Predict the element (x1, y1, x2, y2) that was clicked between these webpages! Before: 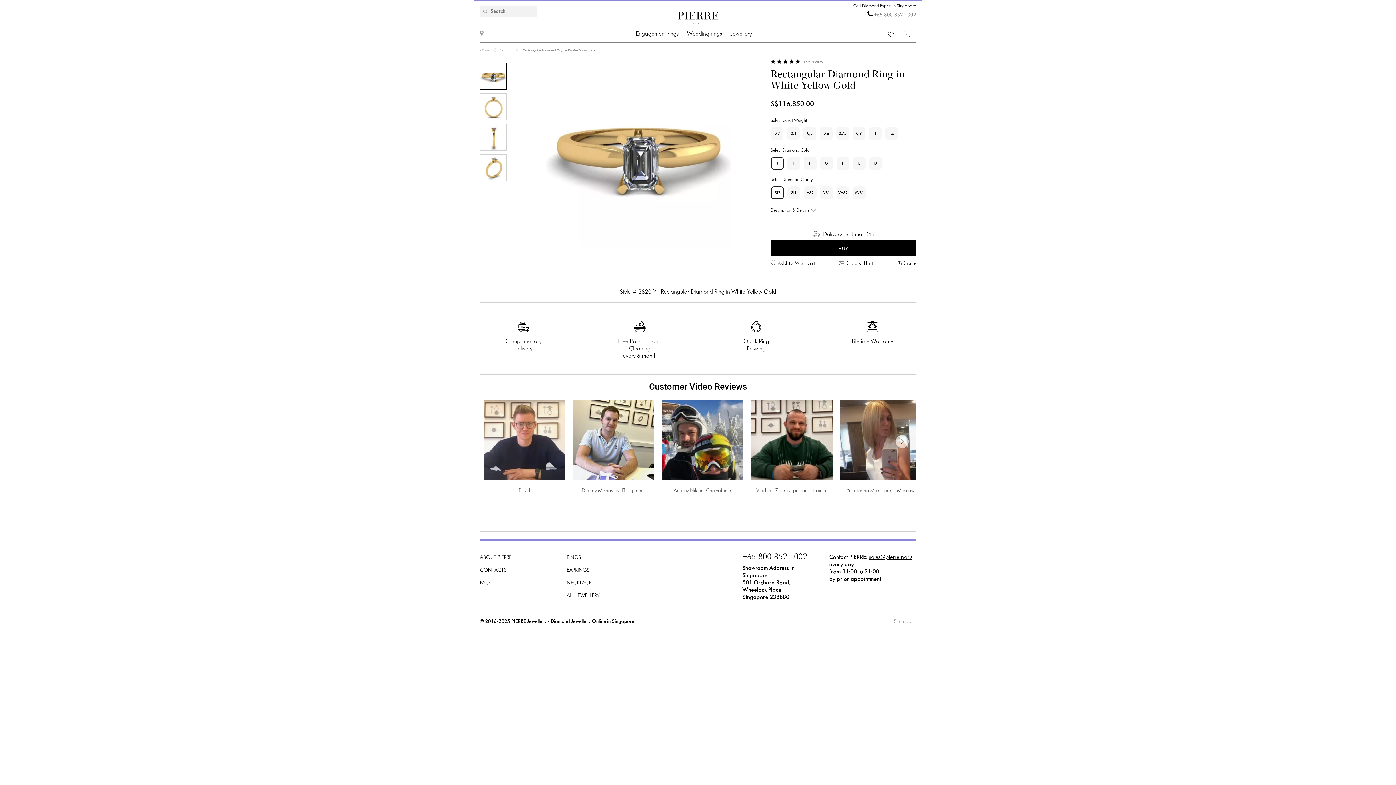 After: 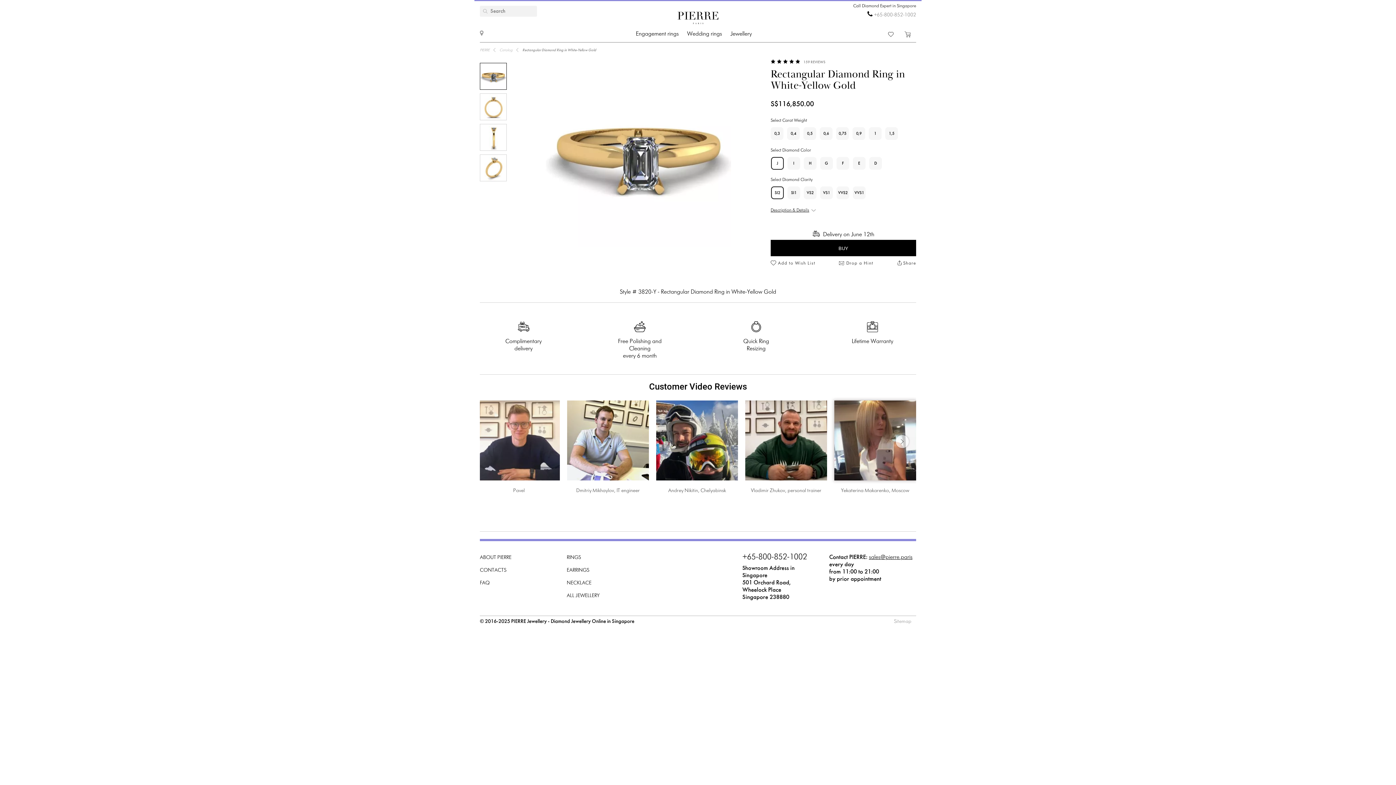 Action: bbox: (840, 400, 921, 480)